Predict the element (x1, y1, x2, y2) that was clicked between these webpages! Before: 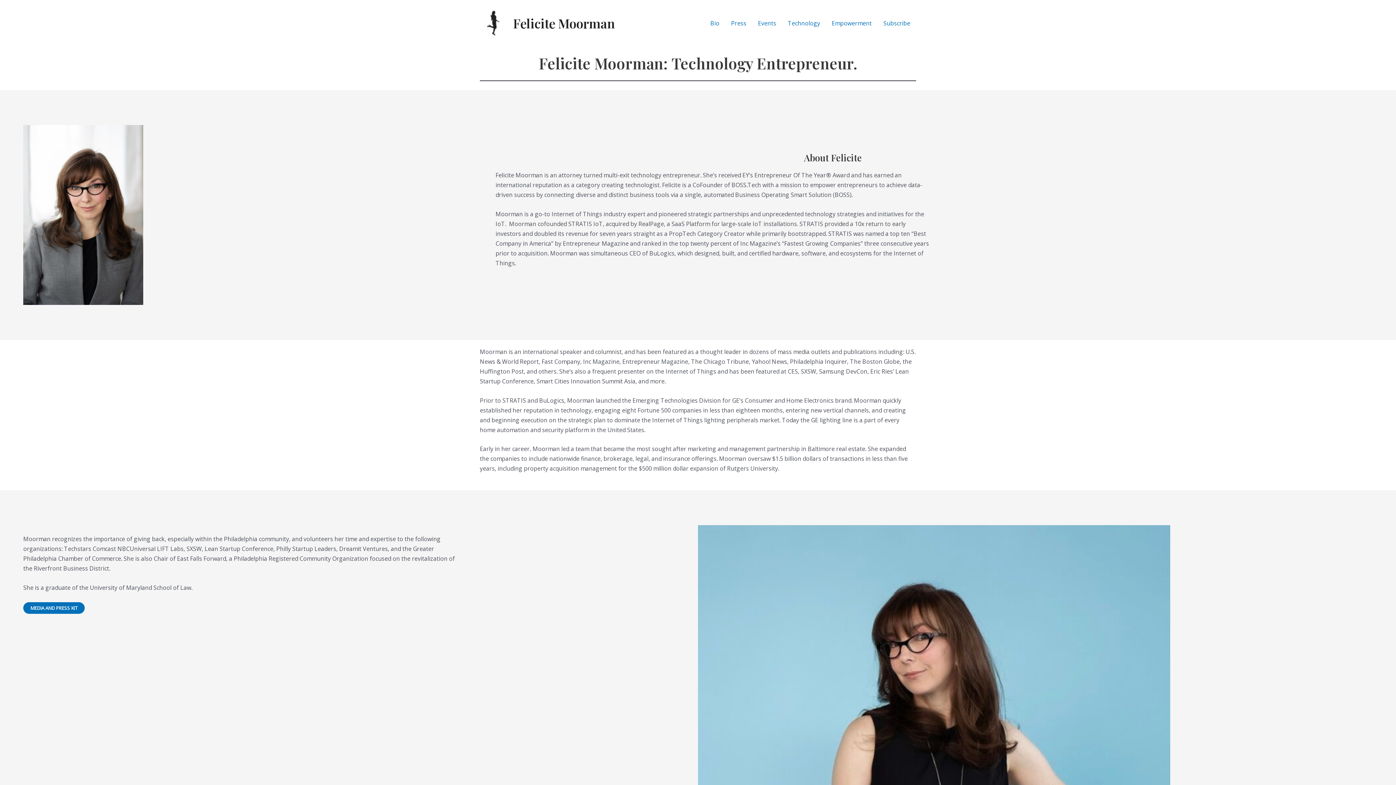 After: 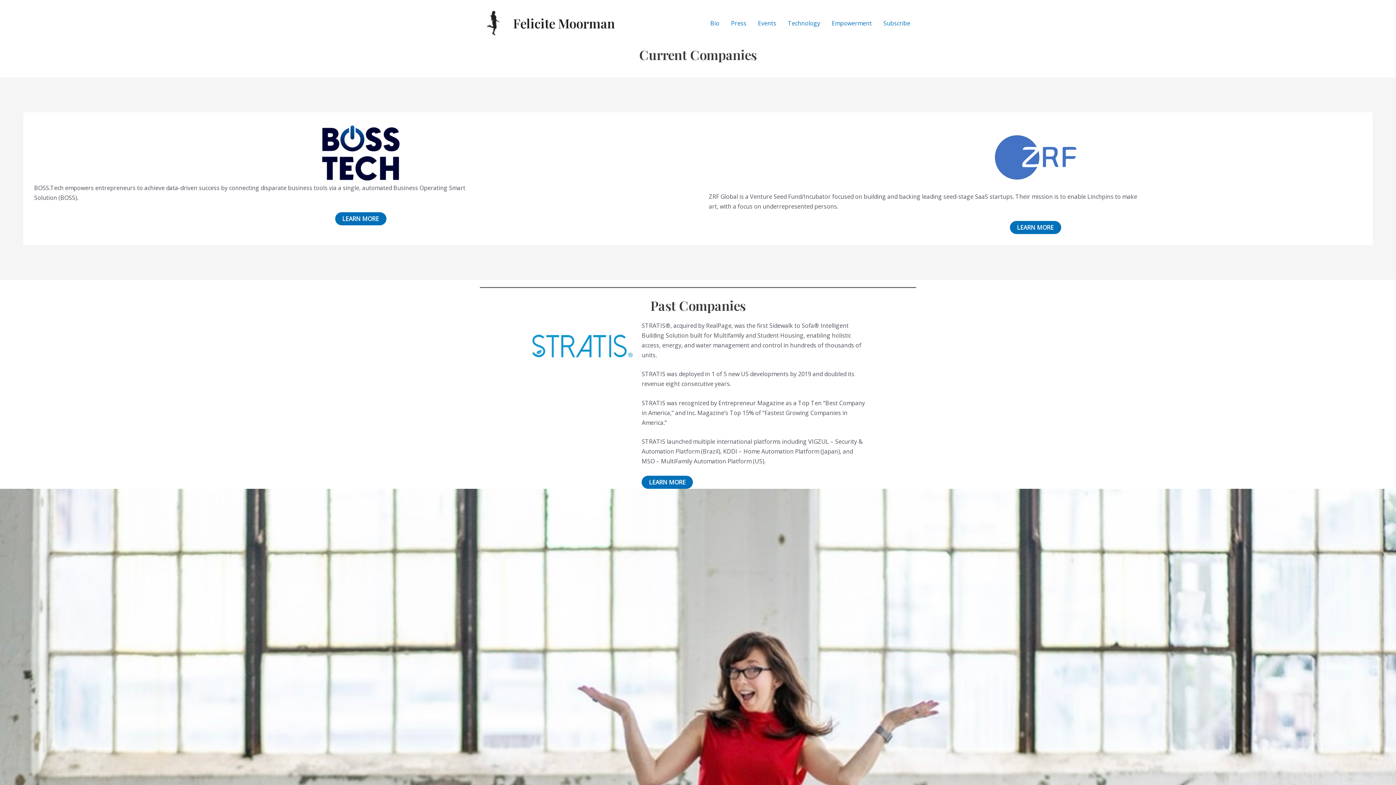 Action: label: Technology bbox: (782, 10, 826, 35)